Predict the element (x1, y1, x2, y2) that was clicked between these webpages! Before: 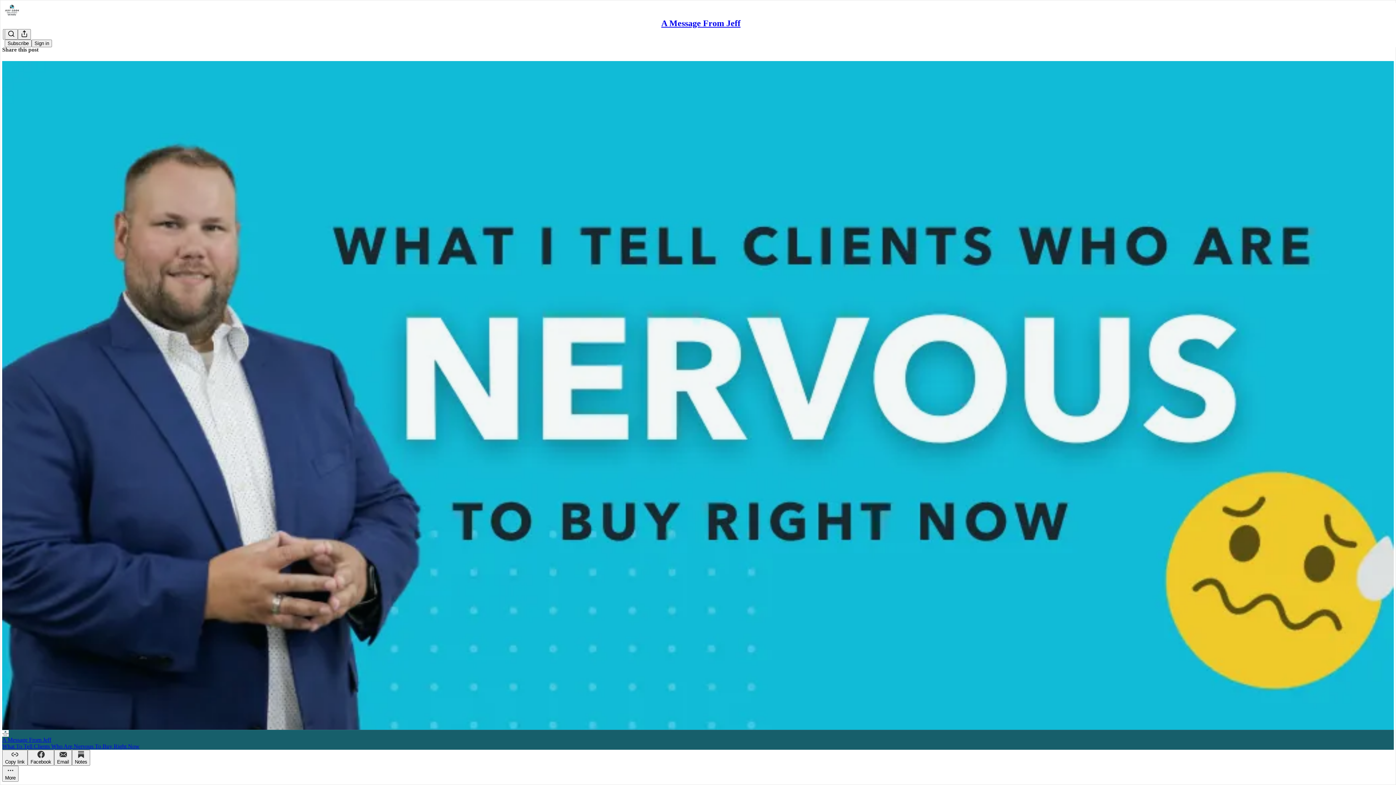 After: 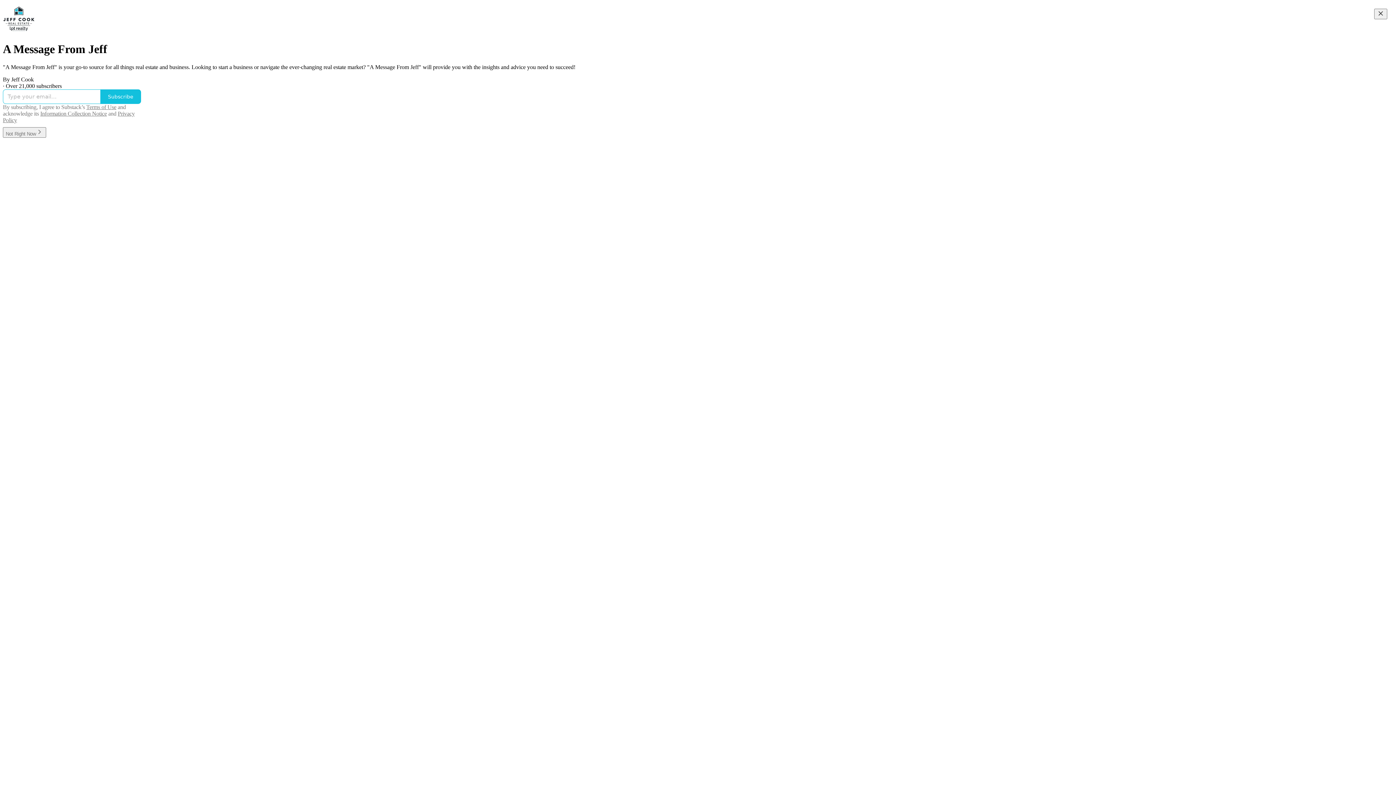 Action: label: A Message From Jeff bbox: (661, 18, 740, 28)